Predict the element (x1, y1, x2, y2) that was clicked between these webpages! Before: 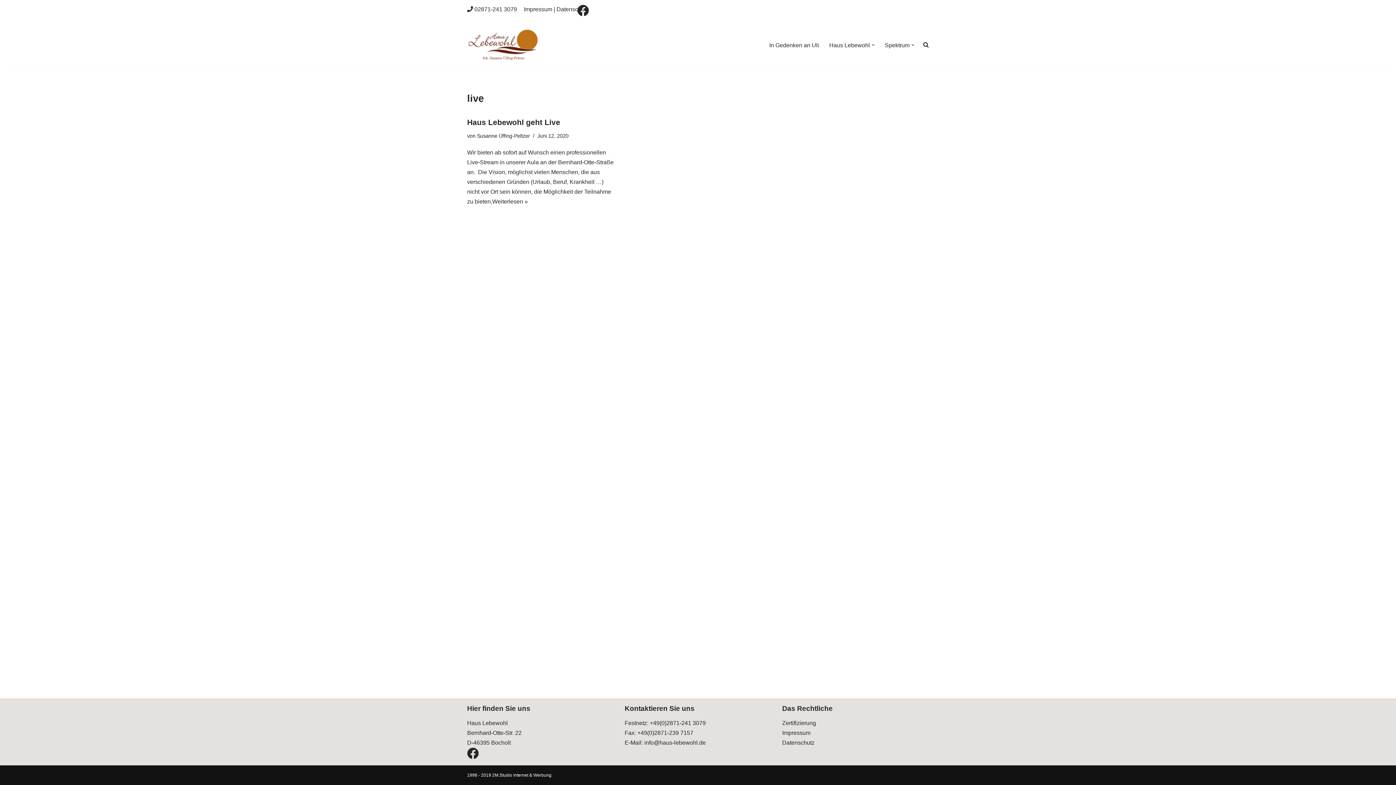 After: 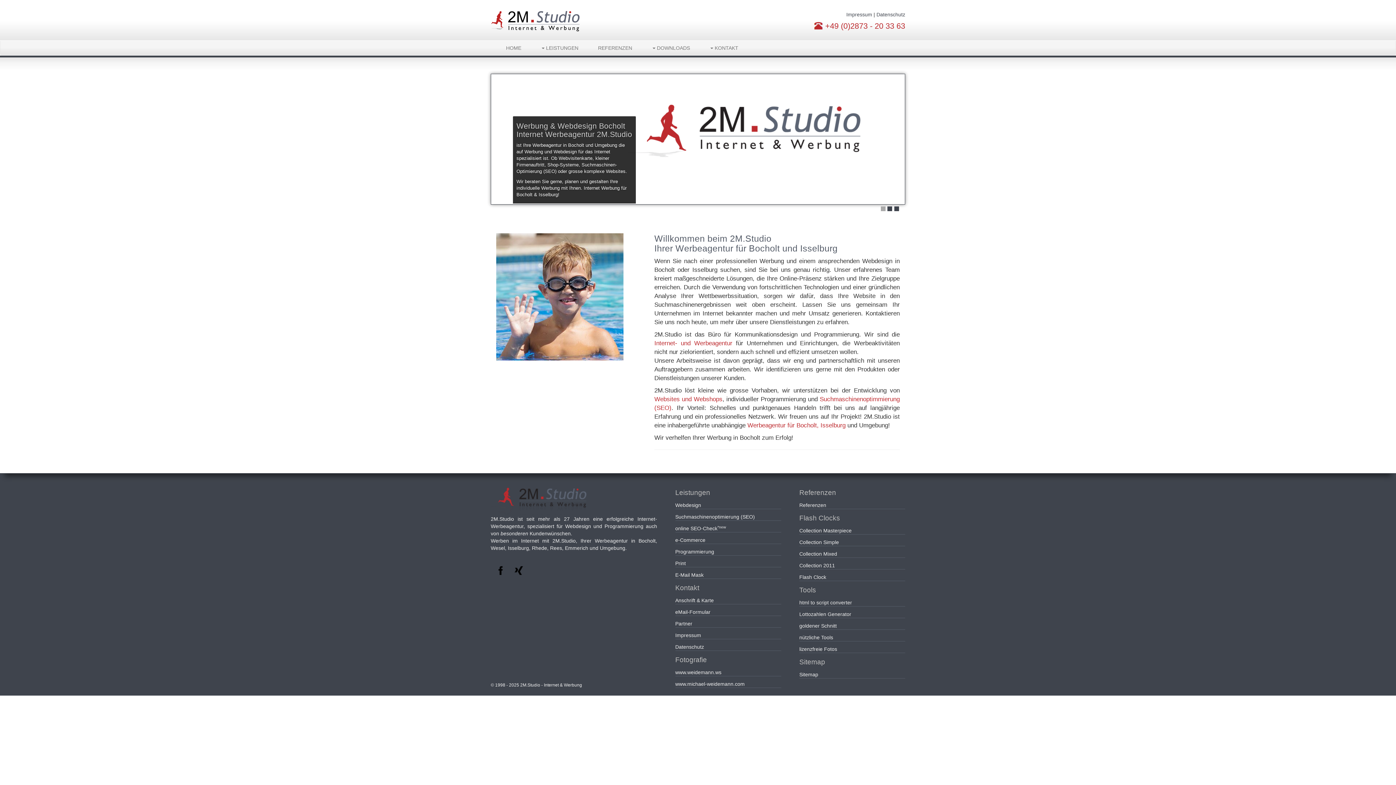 Action: label: 1998 - 2019 2M.Studio Internet & Werbung bbox: (467, 773, 551, 778)